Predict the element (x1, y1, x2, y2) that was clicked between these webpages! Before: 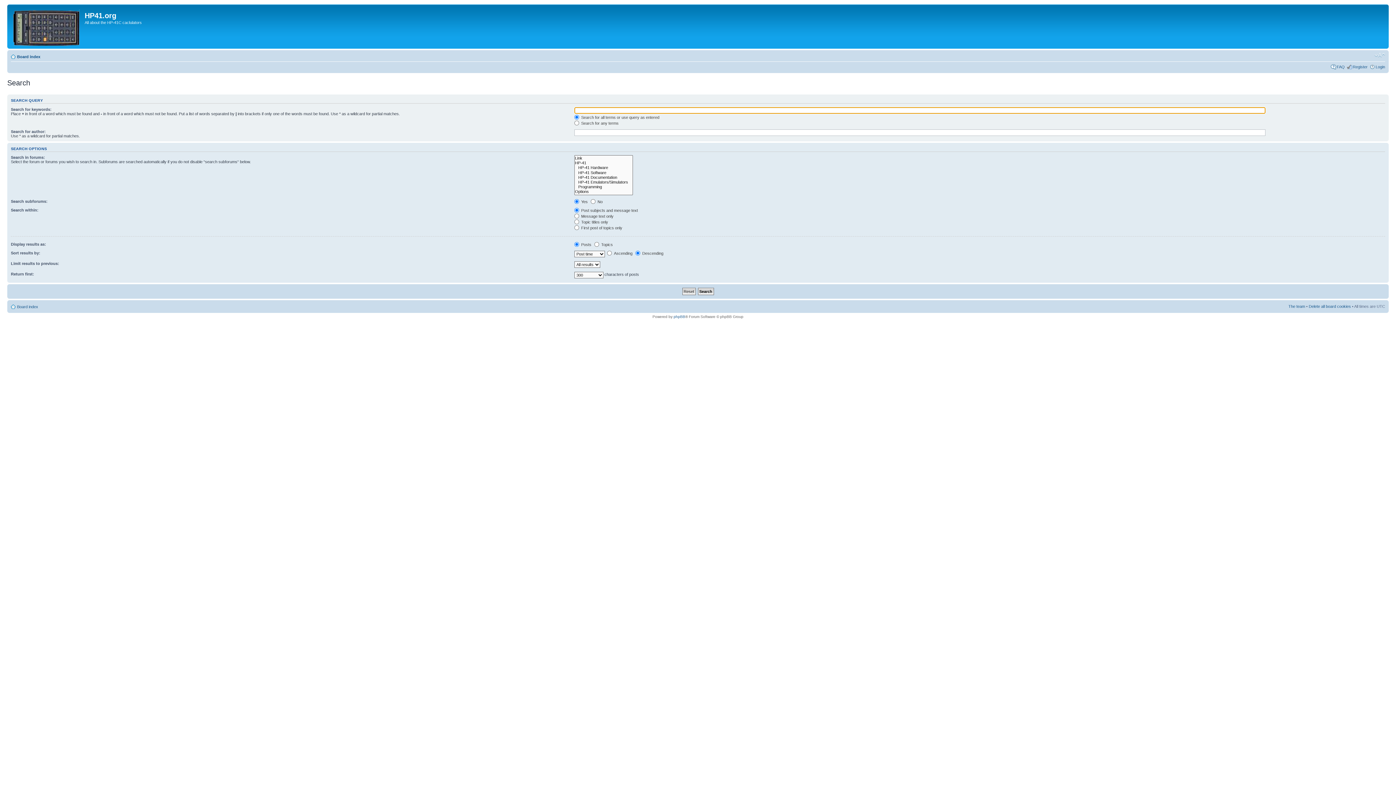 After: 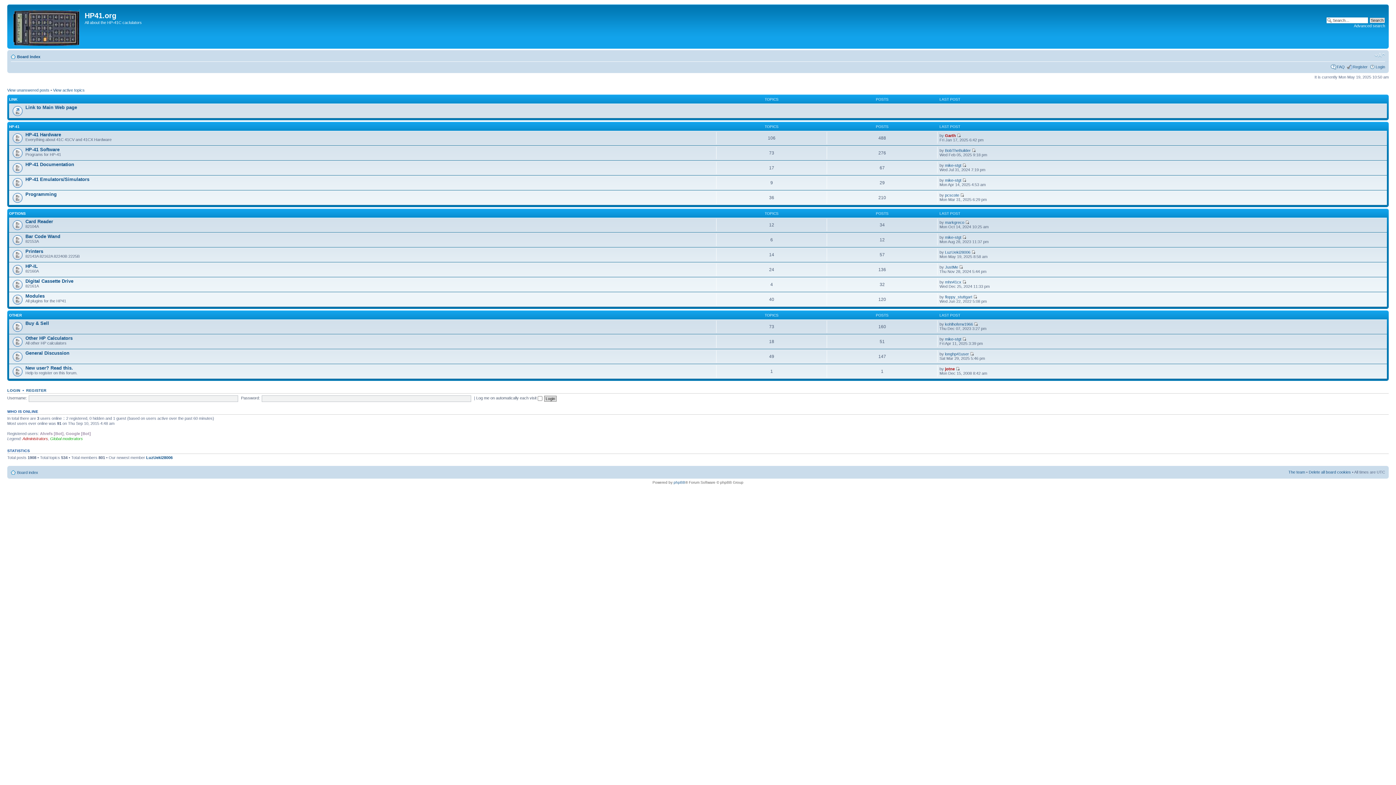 Action: label: Board index bbox: (17, 54, 40, 58)